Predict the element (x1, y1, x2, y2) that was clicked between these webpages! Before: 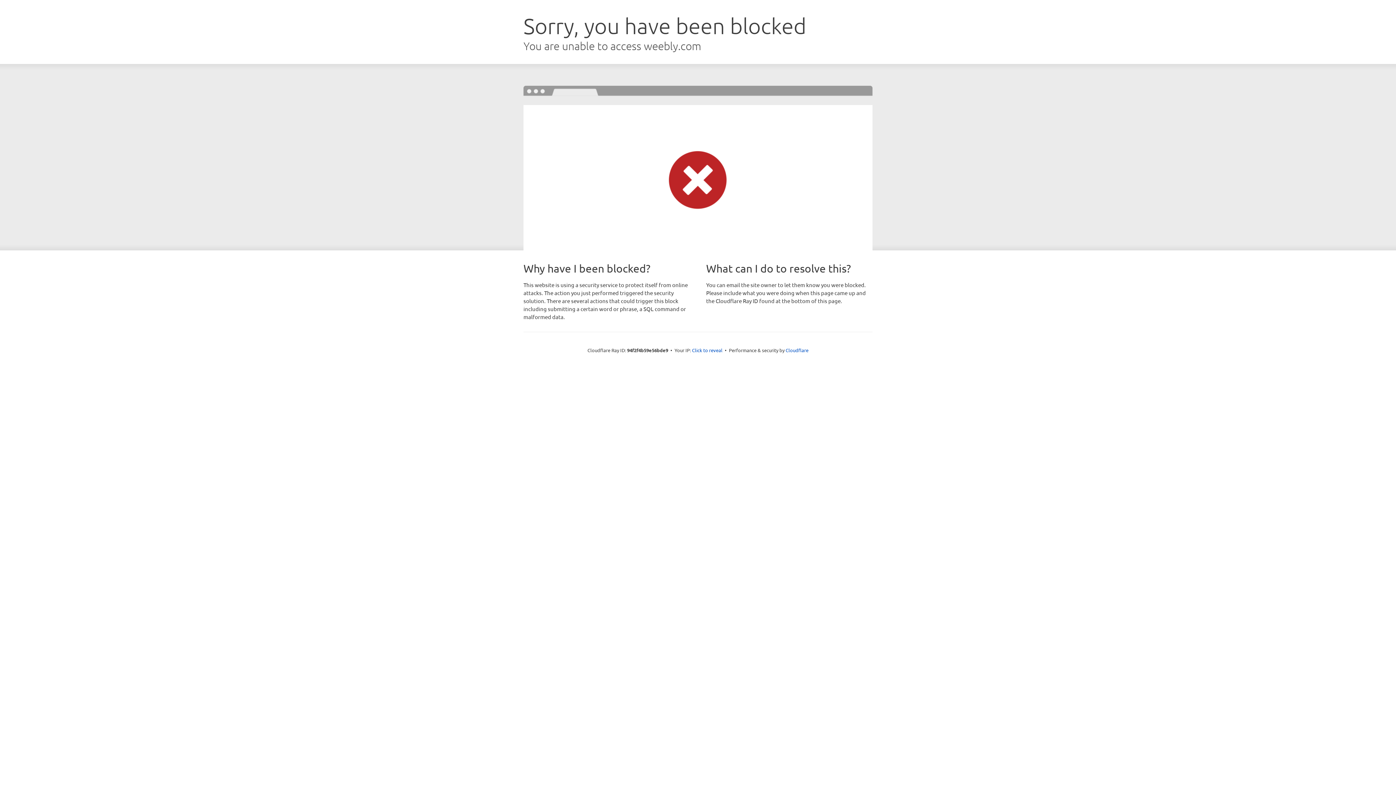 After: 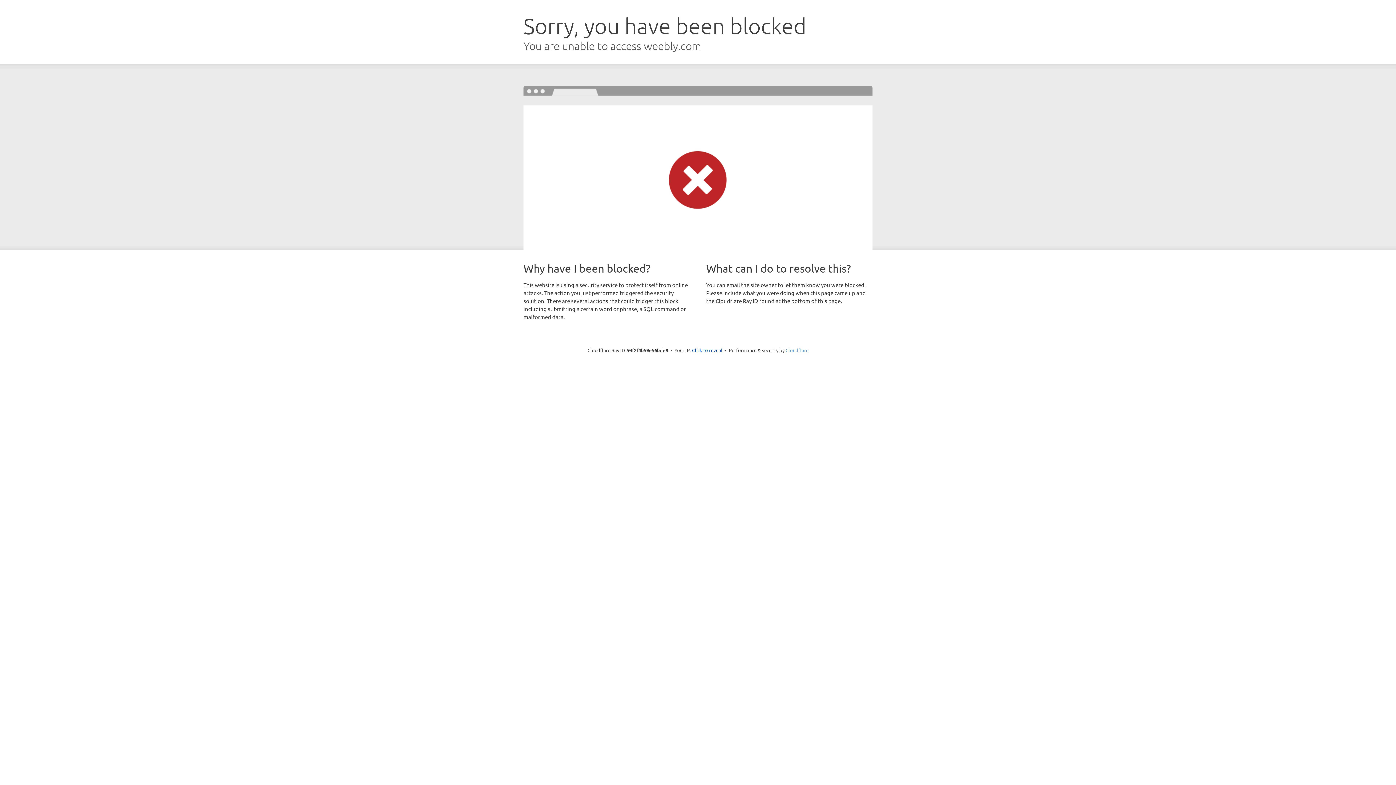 Action: label: Cloudflare bbox: (785, 347, 808, 353)